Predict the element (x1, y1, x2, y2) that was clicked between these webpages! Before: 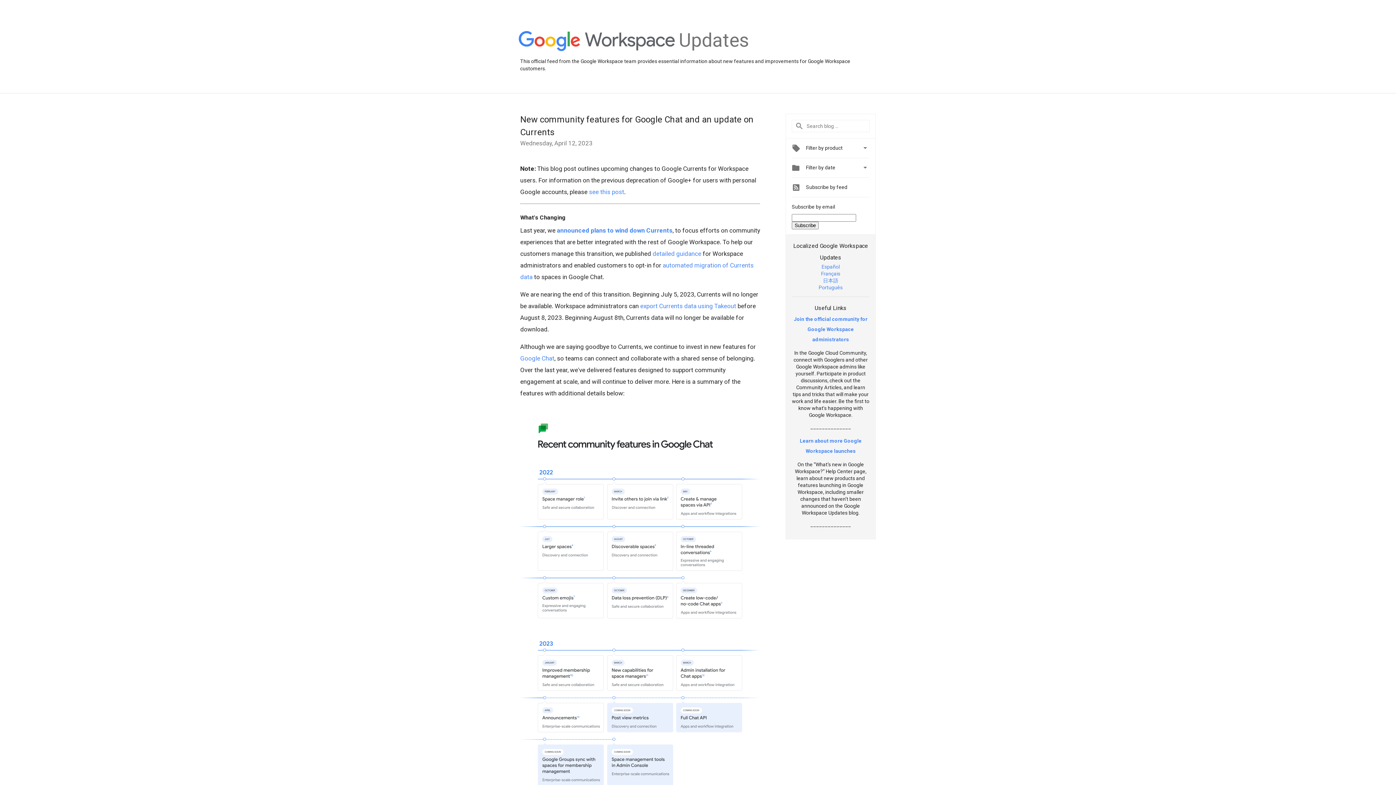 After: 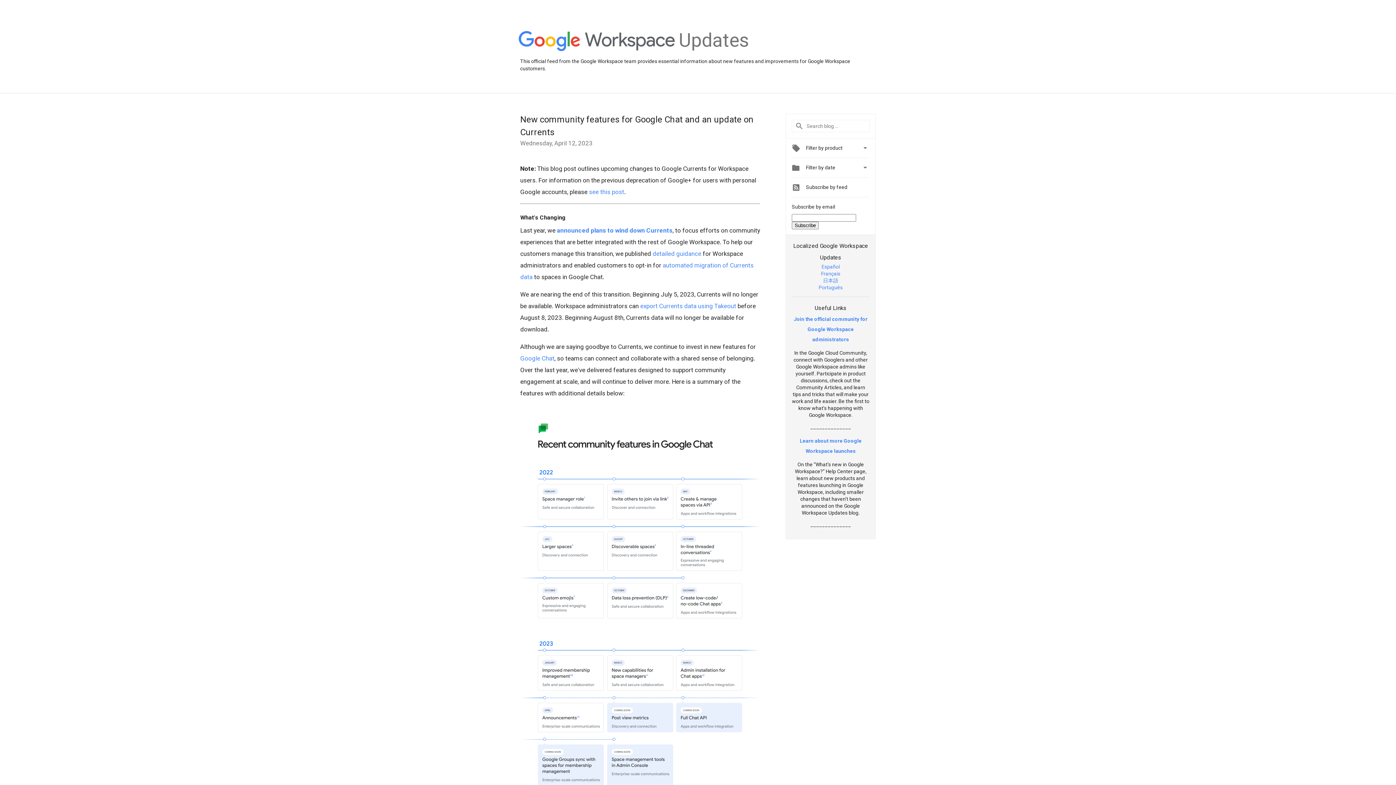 Action: label: Join the official community for Google Workspace administrators bbox: (794, 316, 867, 342)